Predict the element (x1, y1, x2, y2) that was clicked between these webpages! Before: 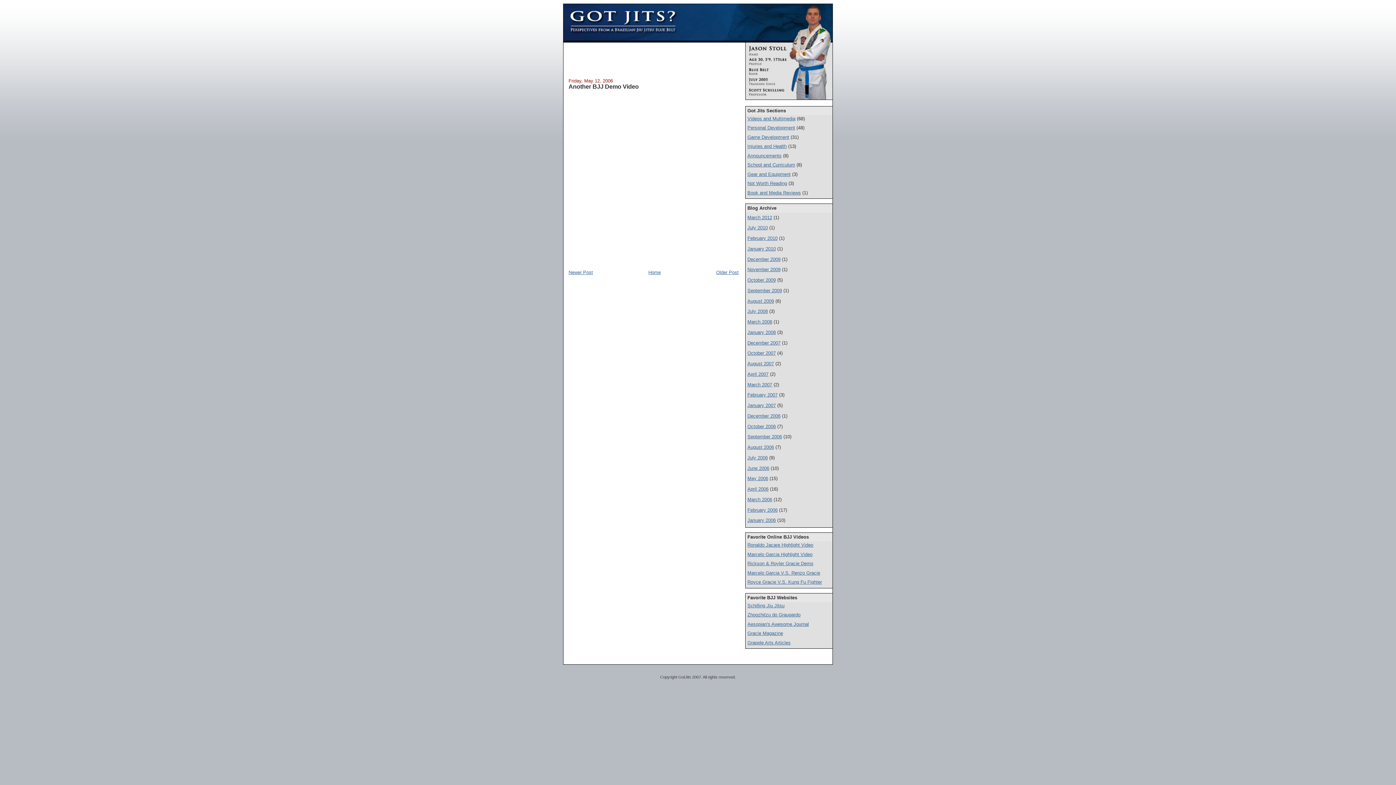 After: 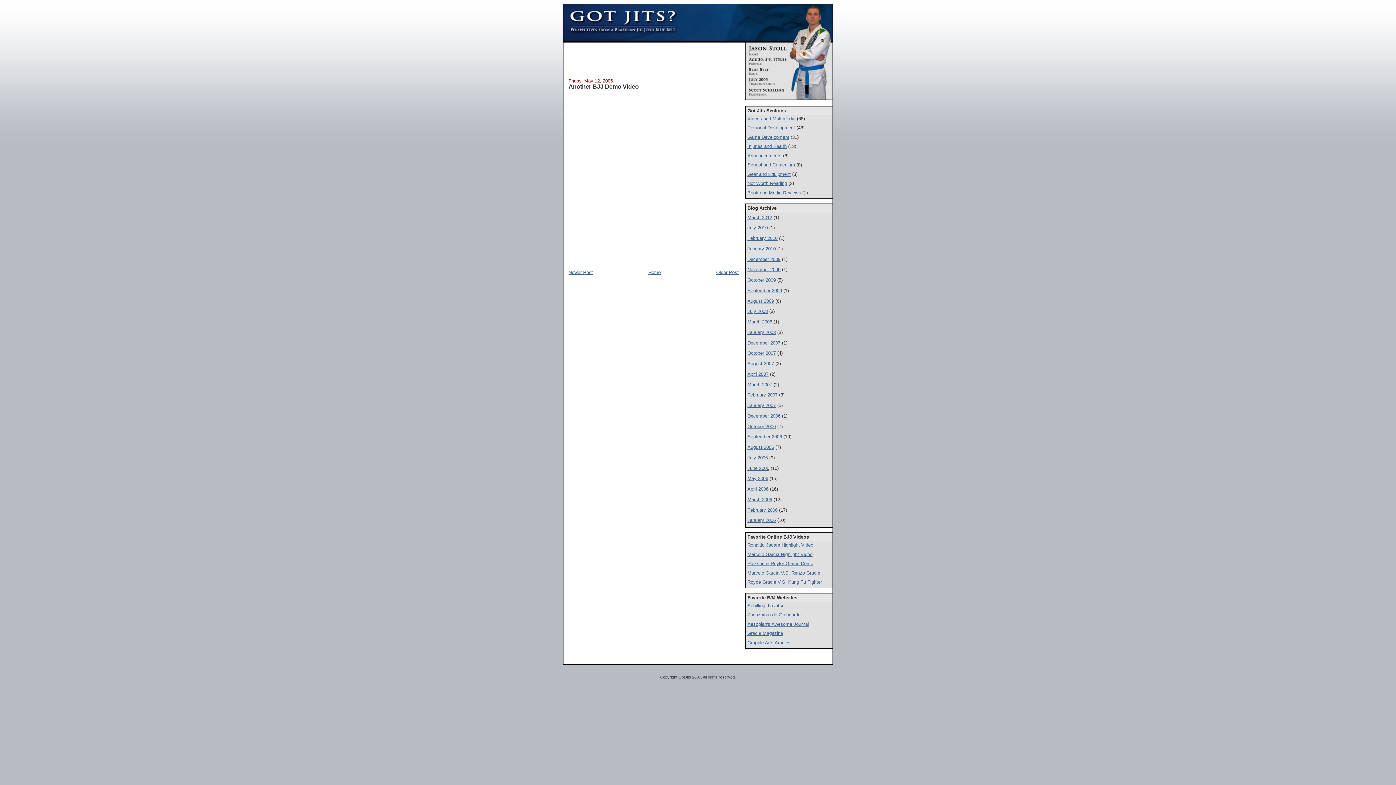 Action: bbox: (568, 83, 638, 89) label: Another BJJ Demo Video